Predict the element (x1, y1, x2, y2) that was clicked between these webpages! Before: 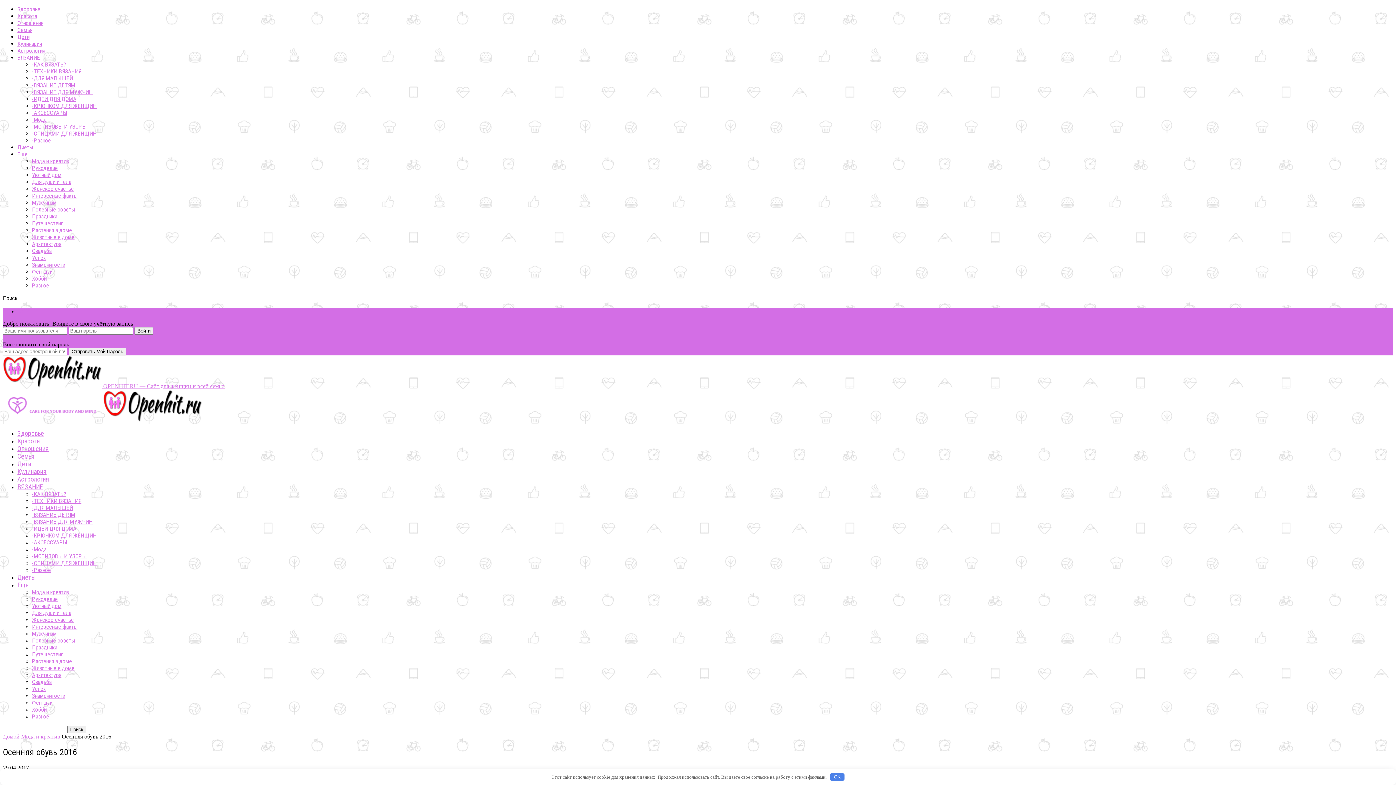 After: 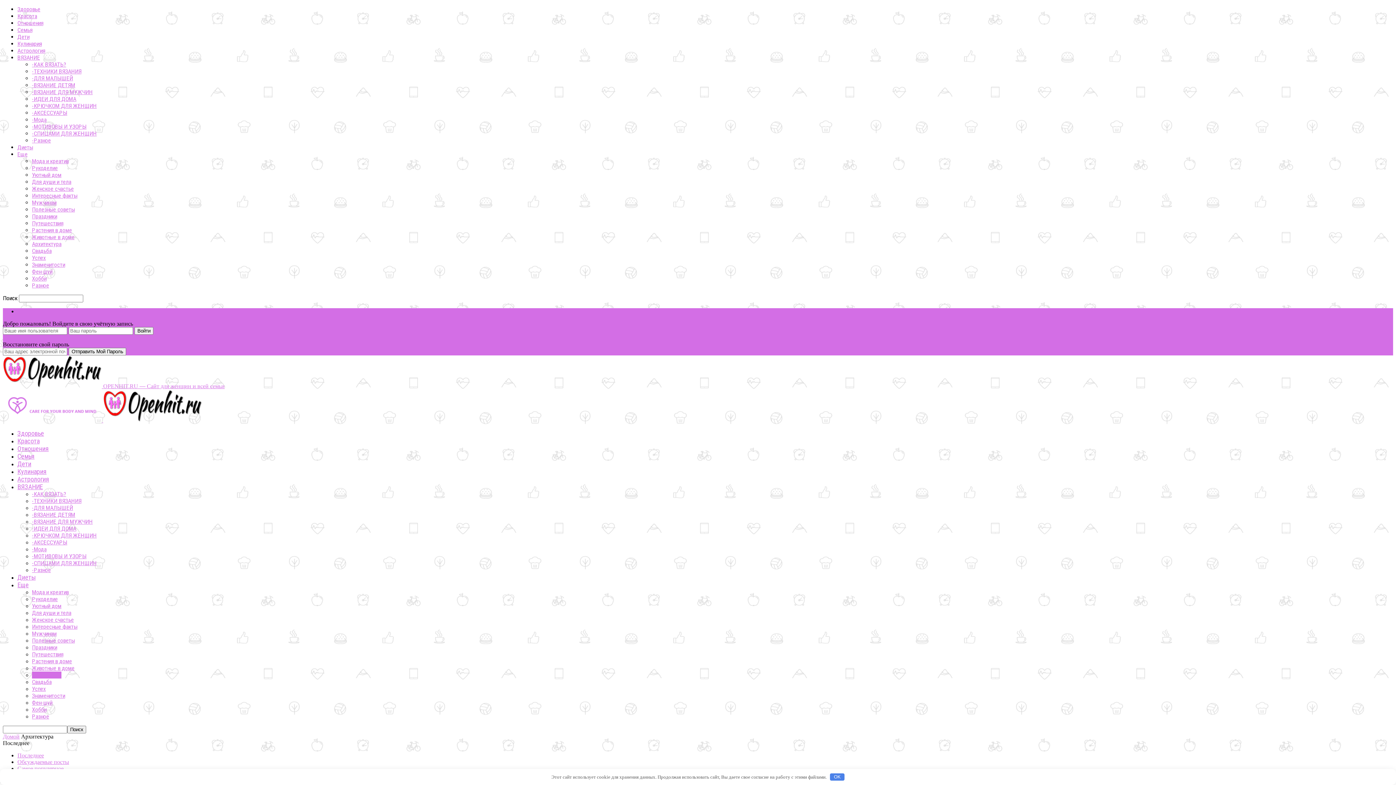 Action: label: Архитектура bbox: (32, 672, 61, 678)